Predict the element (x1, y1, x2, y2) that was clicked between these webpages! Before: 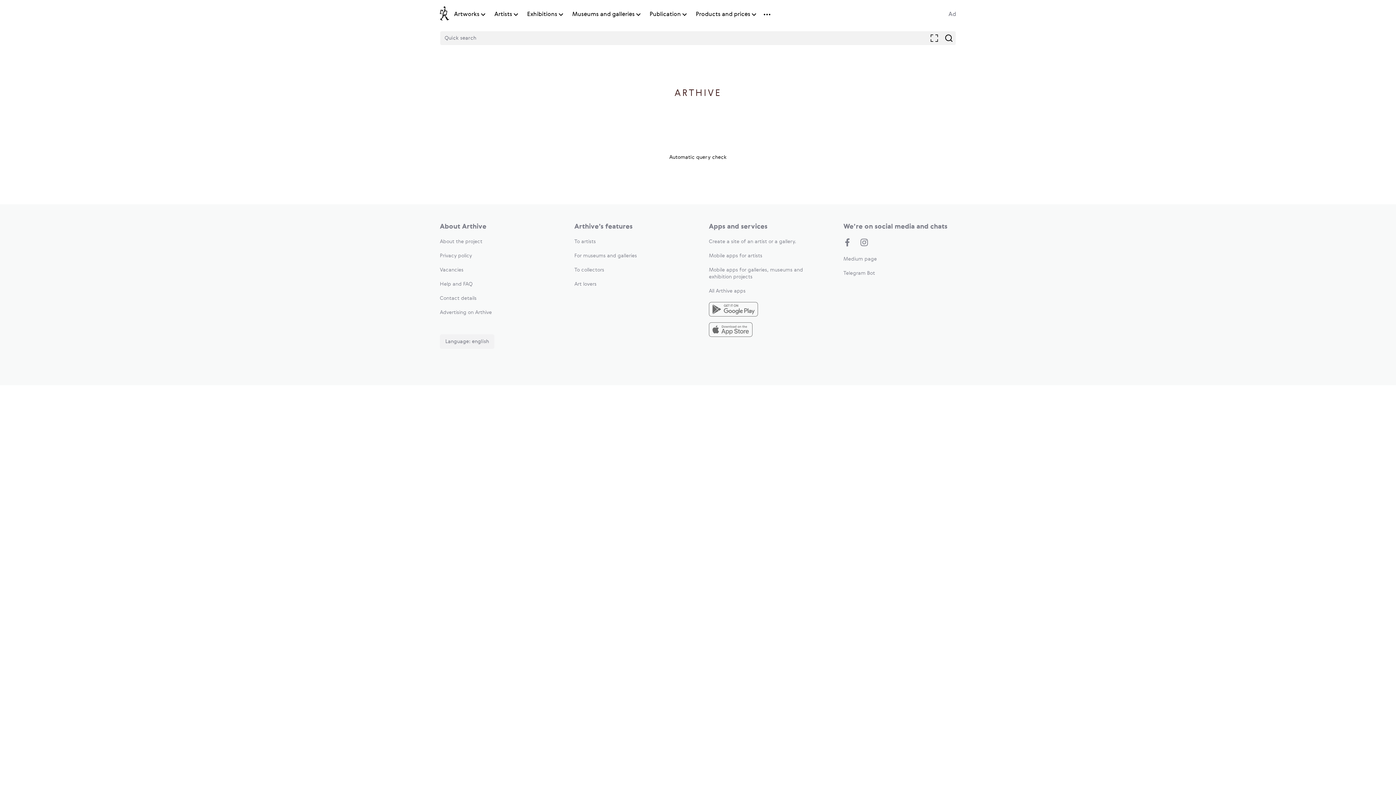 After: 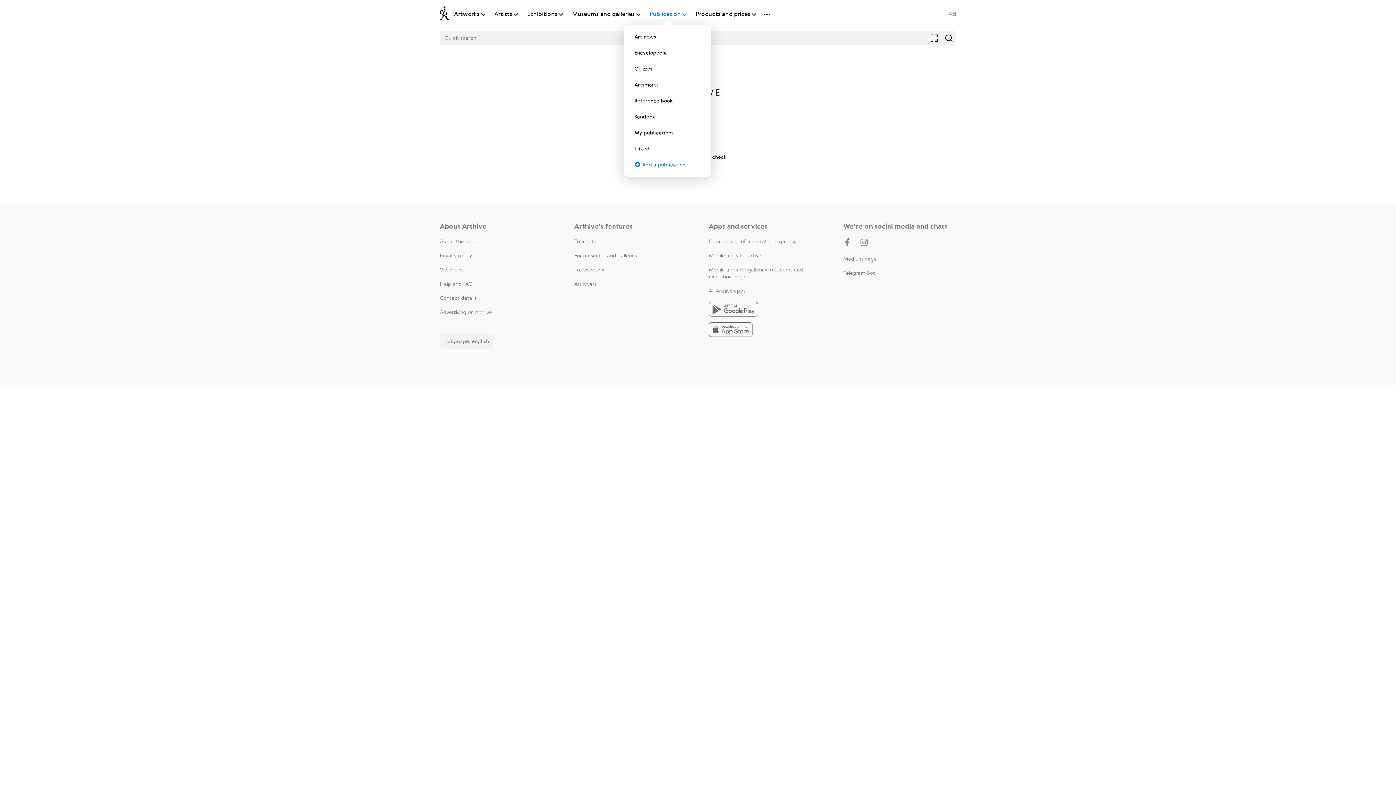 Action: label: Publication bbox: (649, 10, 681, 18)